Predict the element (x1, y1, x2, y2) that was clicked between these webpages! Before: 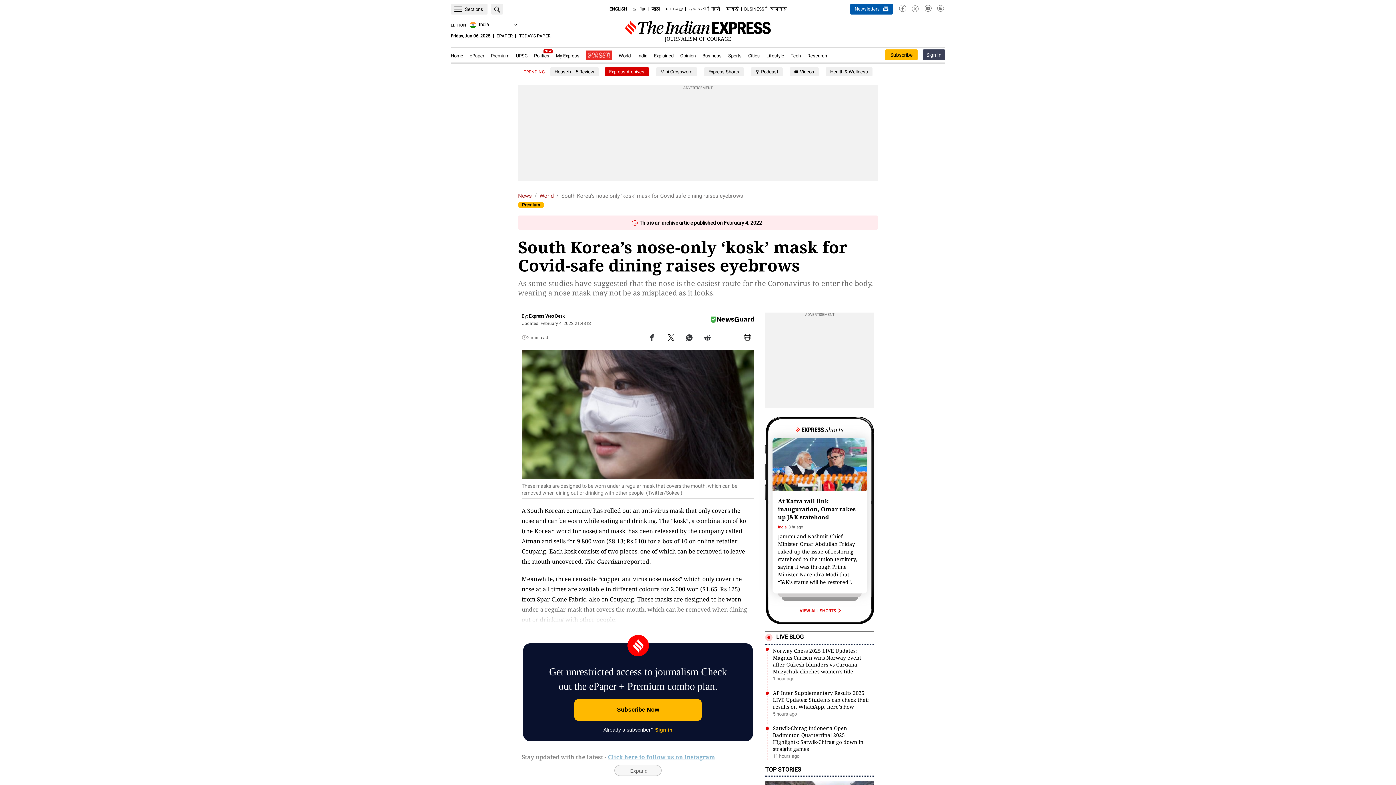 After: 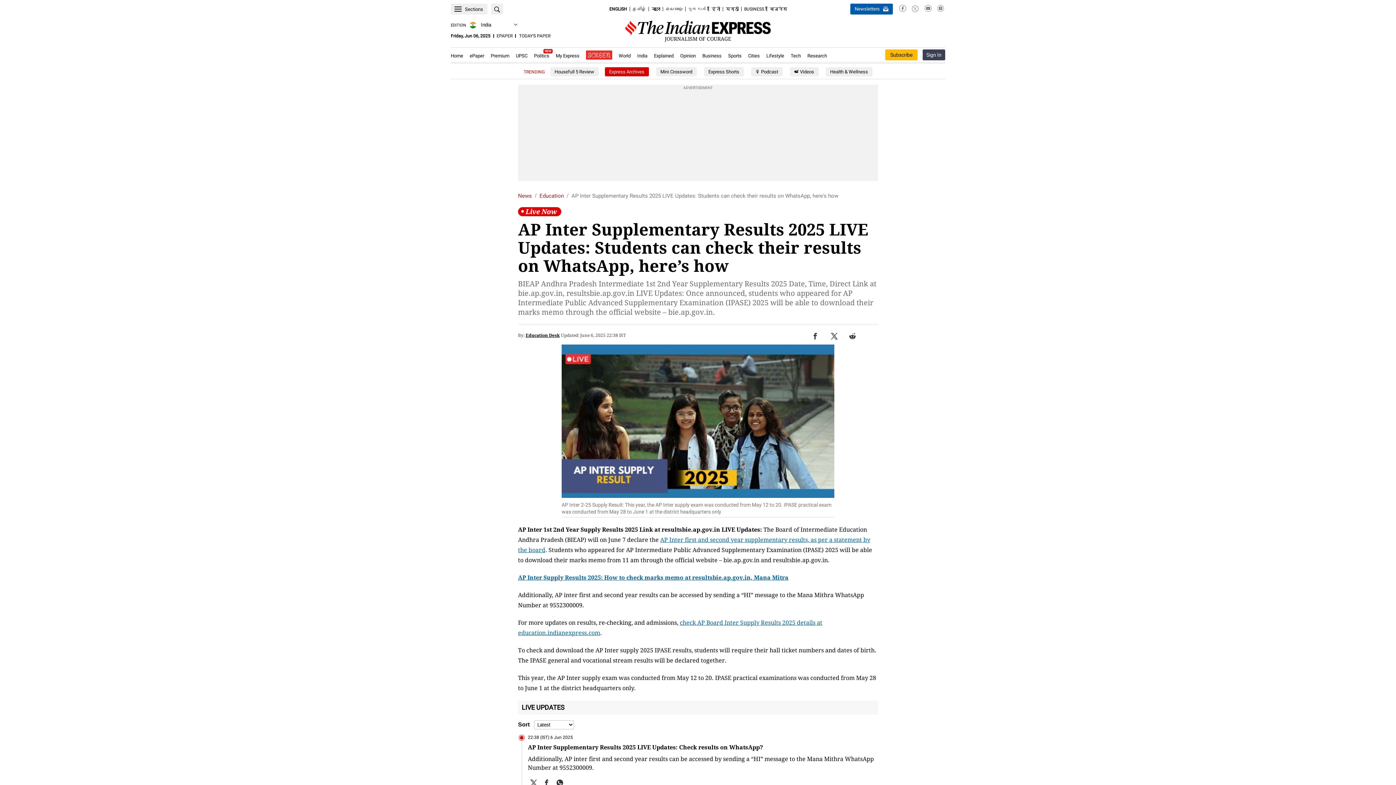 Action: bbox: (773, 690, 870, 717) label: AP Inter Supplementary Results 2025 LIVE Updates: Students can check their results on WhatsApp, here’s how
5 hours ago